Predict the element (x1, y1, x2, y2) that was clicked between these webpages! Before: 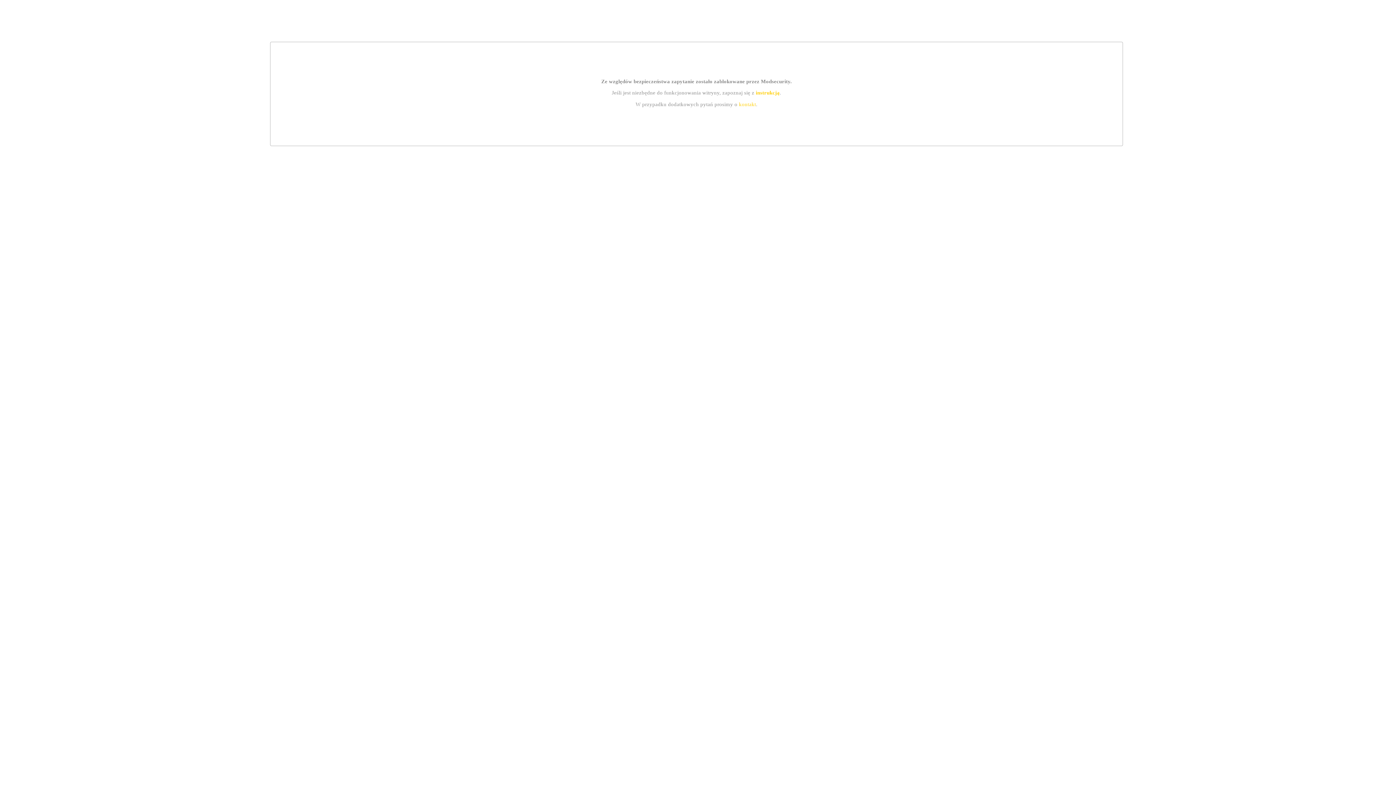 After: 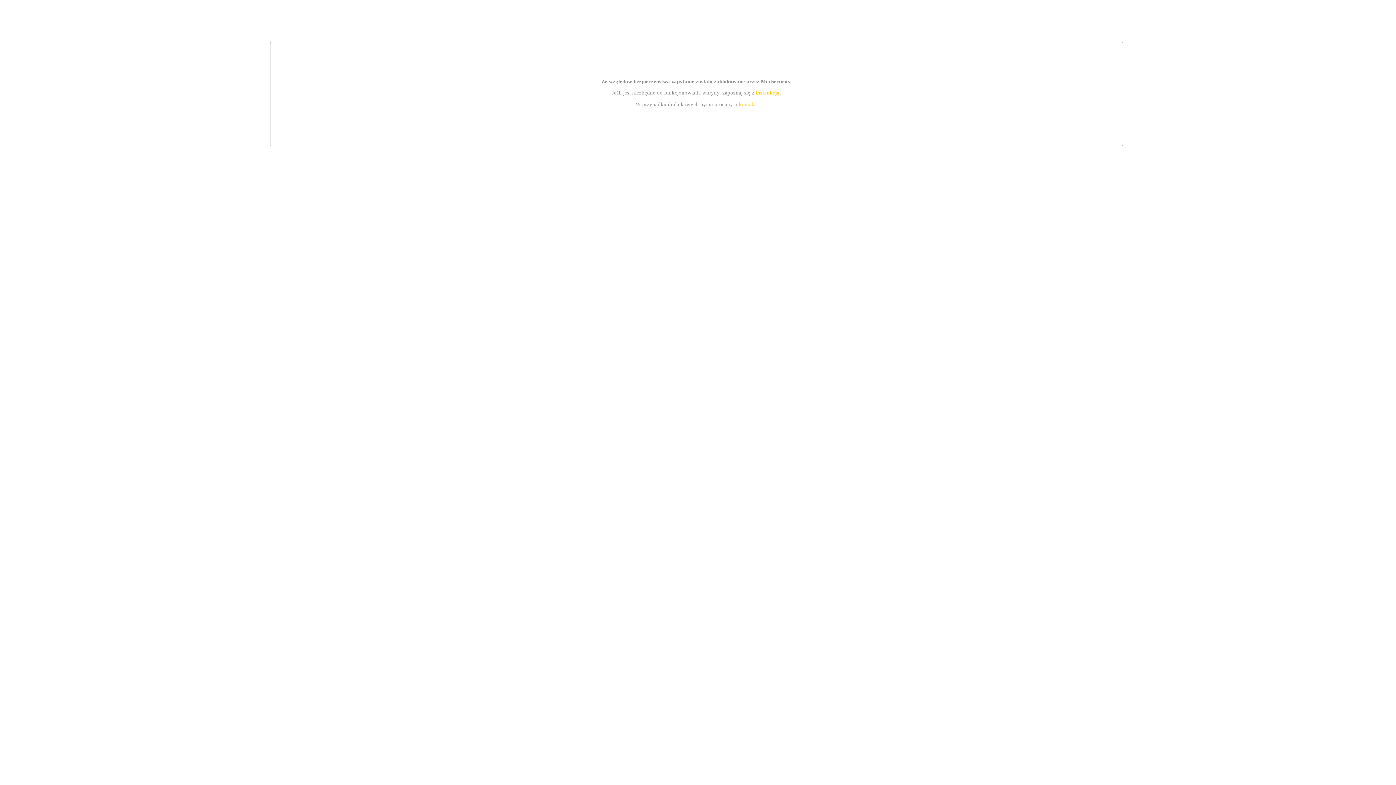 Action: label: instrukcją bbox: (755, 89, 779, 95)